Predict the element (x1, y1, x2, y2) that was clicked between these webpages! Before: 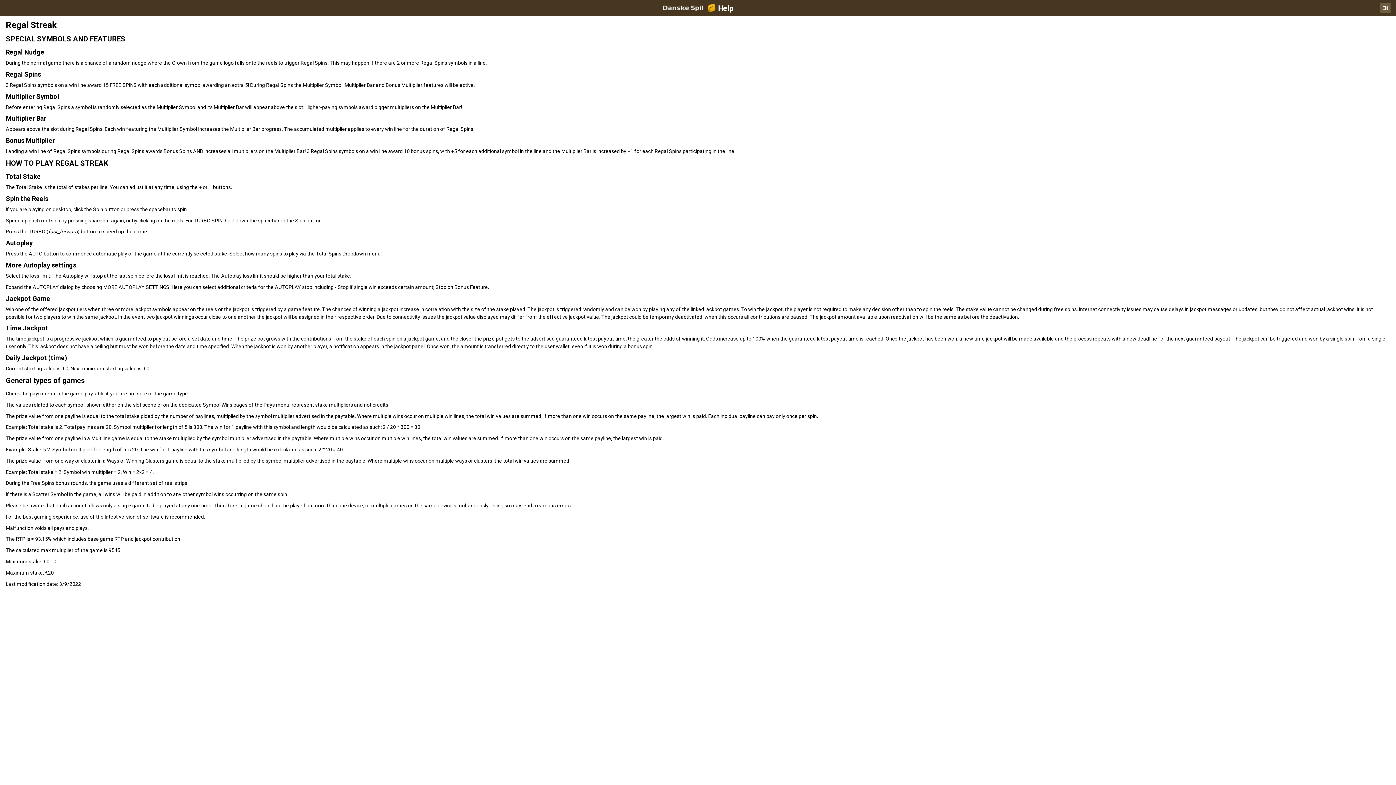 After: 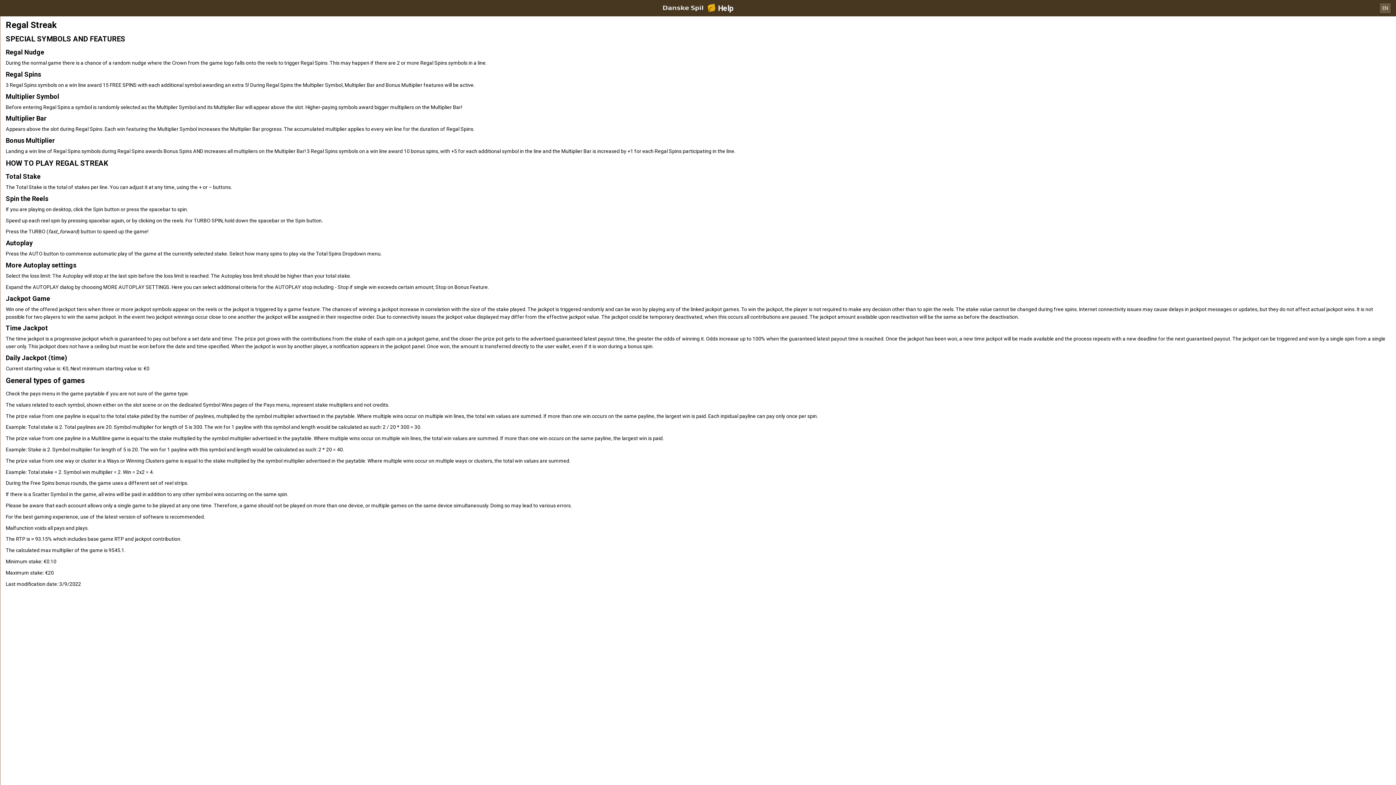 Action: bbox: (0, 0, 1396, 16) label: Help